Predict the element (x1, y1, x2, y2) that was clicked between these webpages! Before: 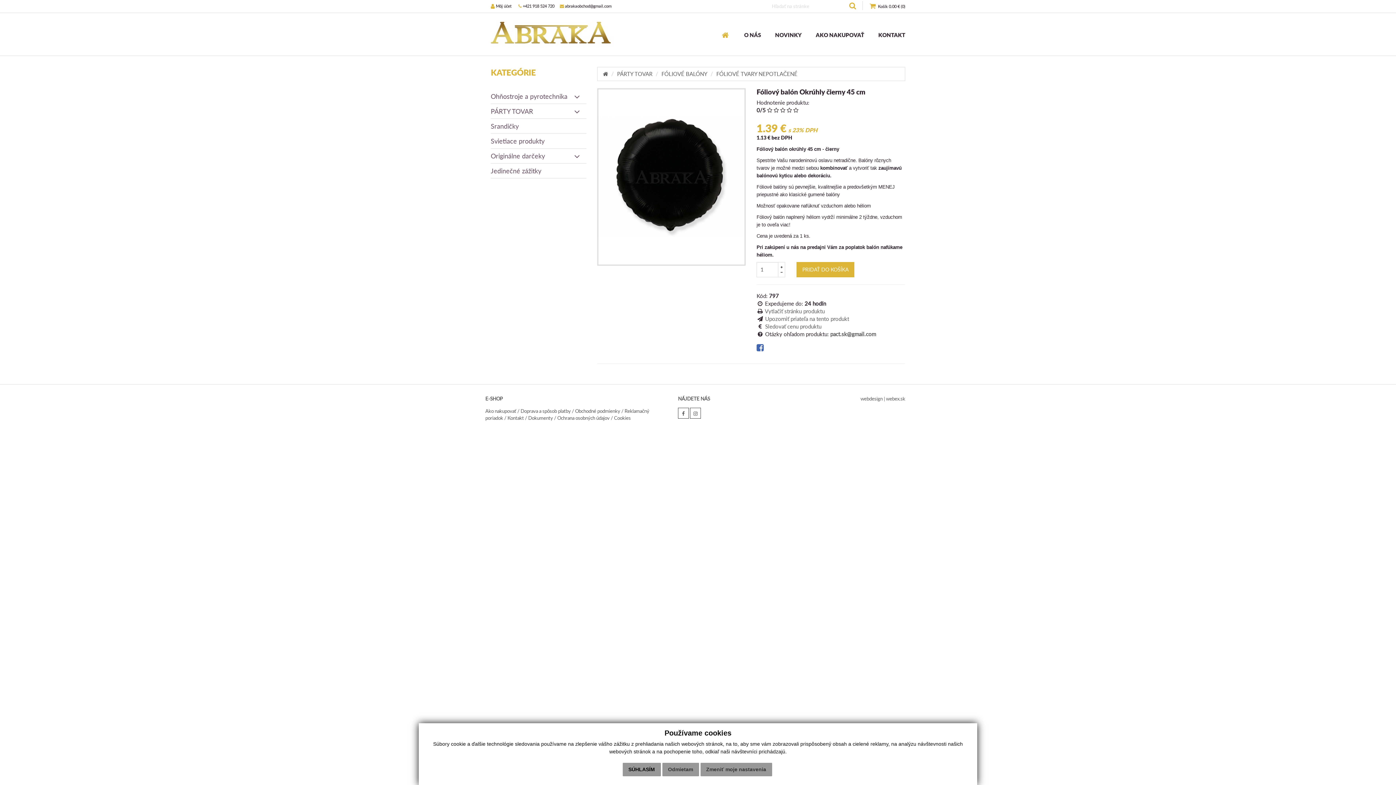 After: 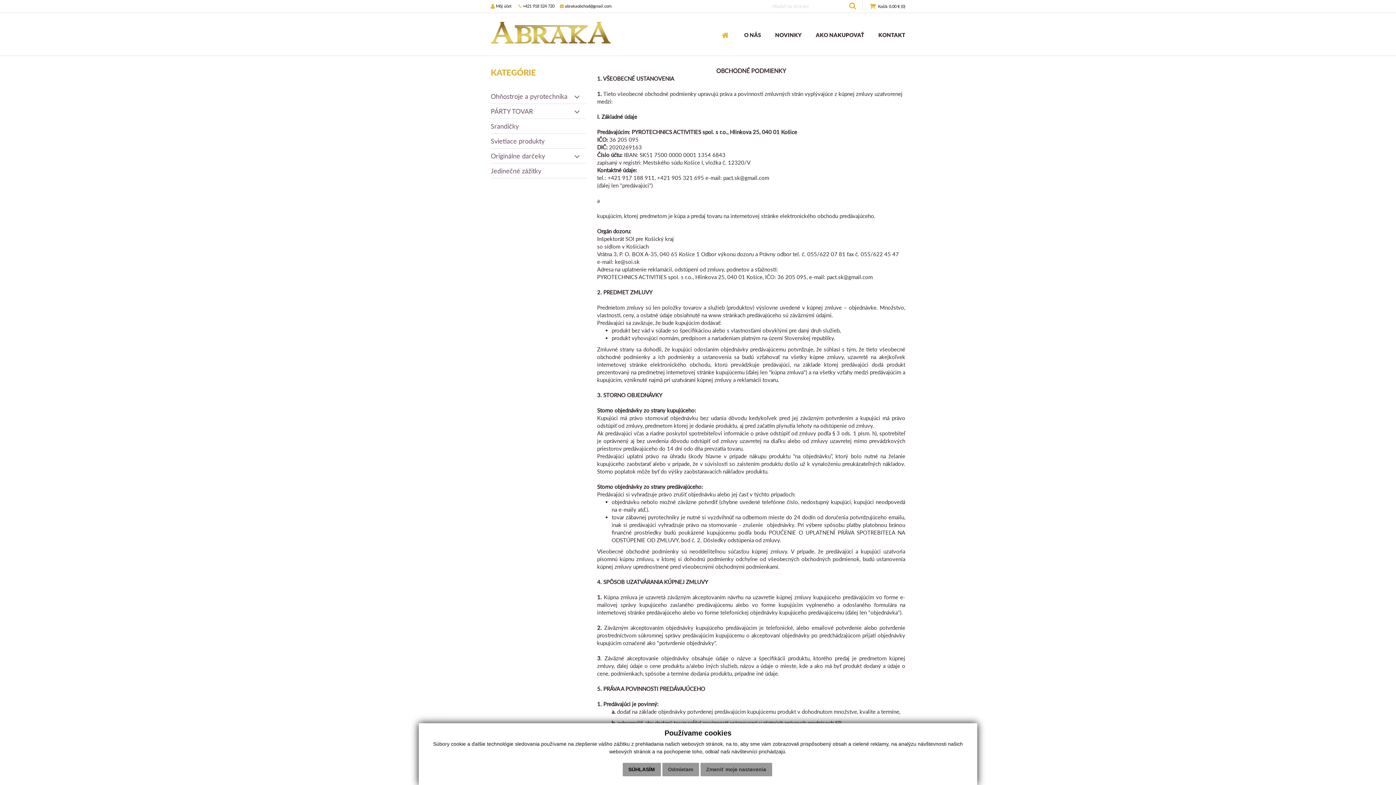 Action: bbox: (575, 408, 620, 414) label: Obchodné podmienky